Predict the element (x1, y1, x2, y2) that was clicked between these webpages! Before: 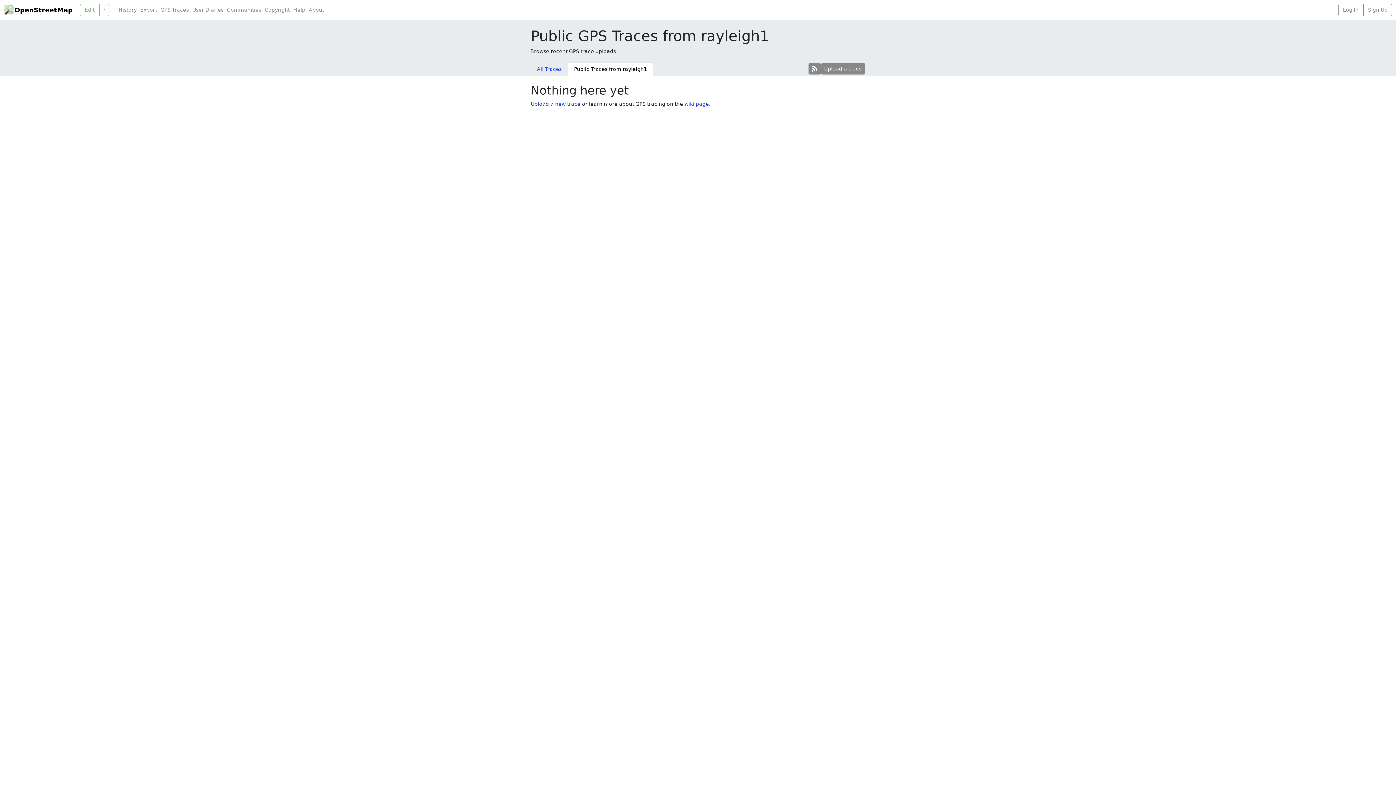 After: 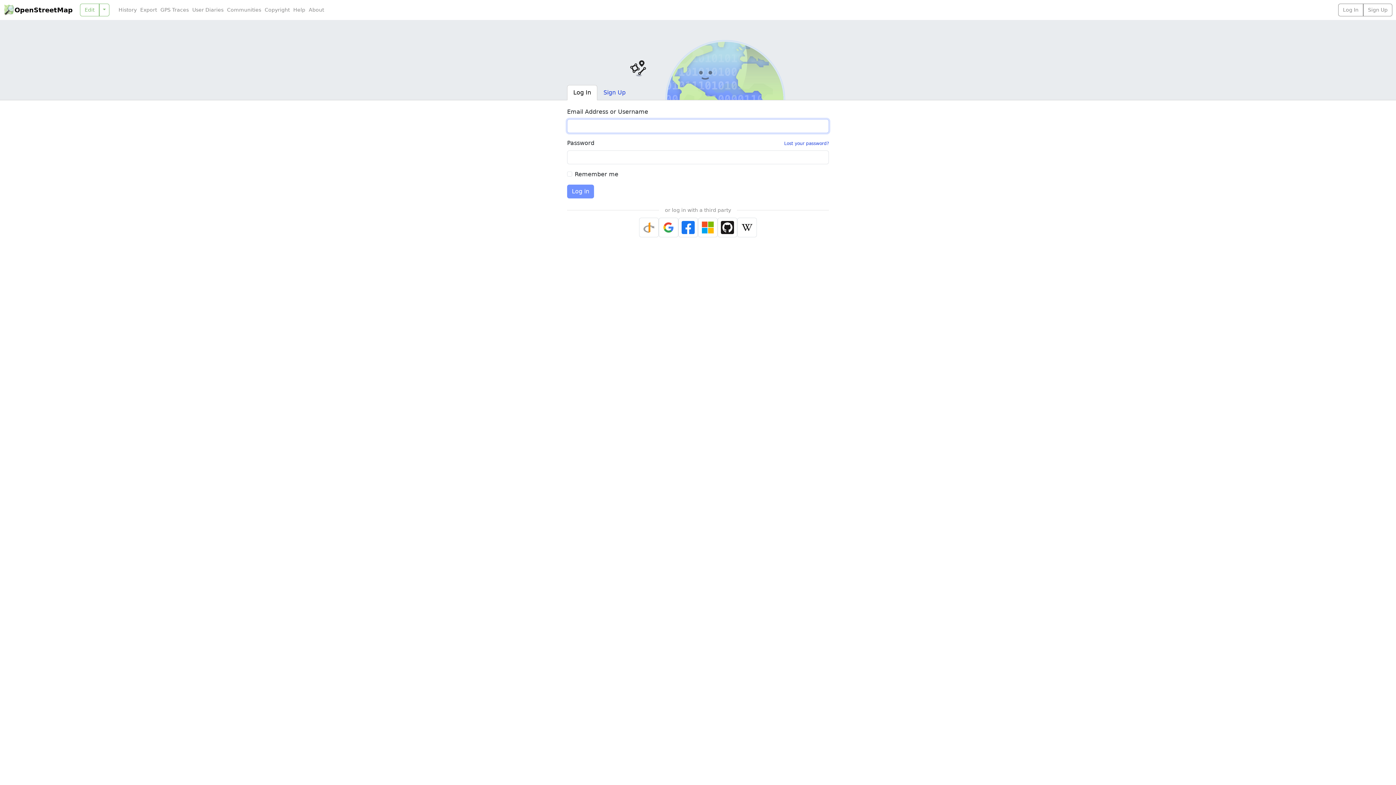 Action: label: Upload a new trace bbox: (530, 100, 580, 106)